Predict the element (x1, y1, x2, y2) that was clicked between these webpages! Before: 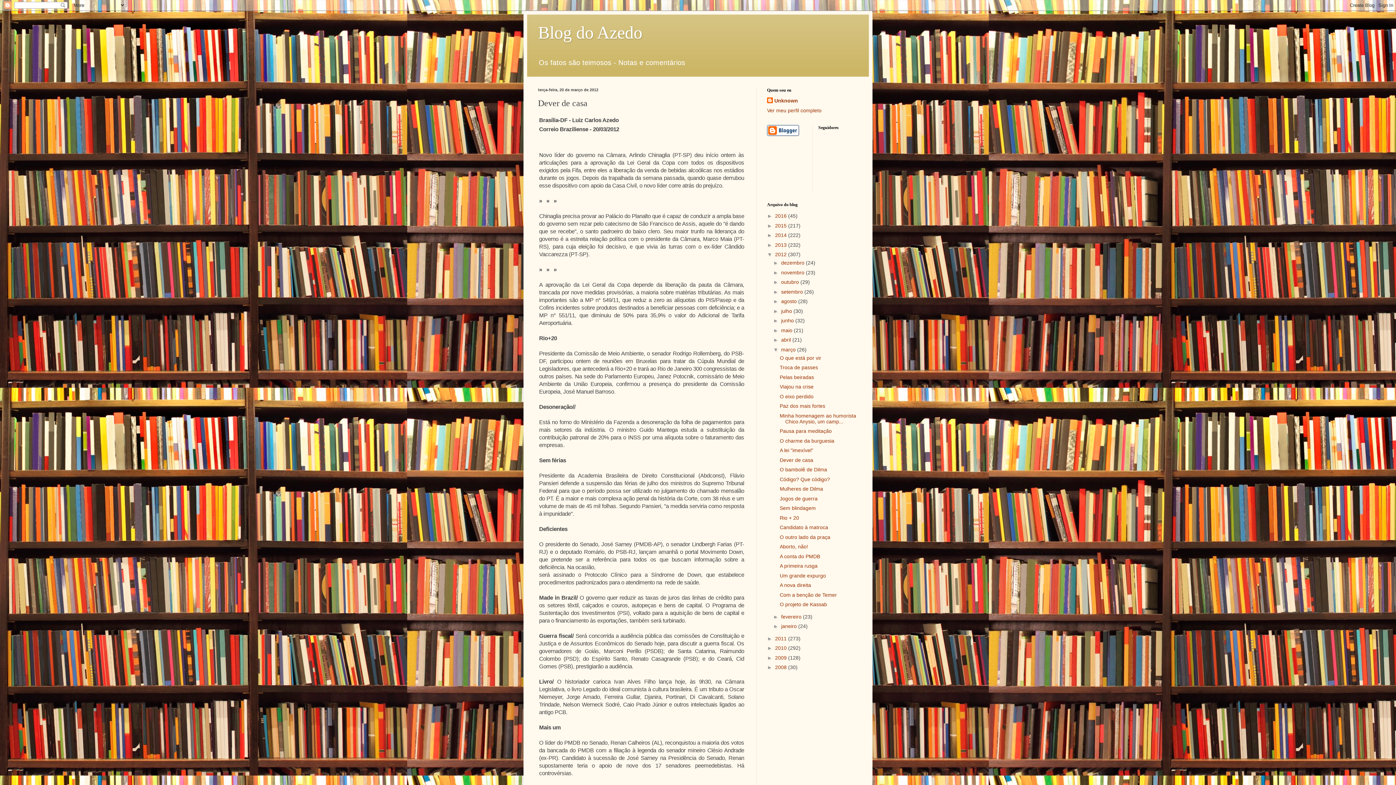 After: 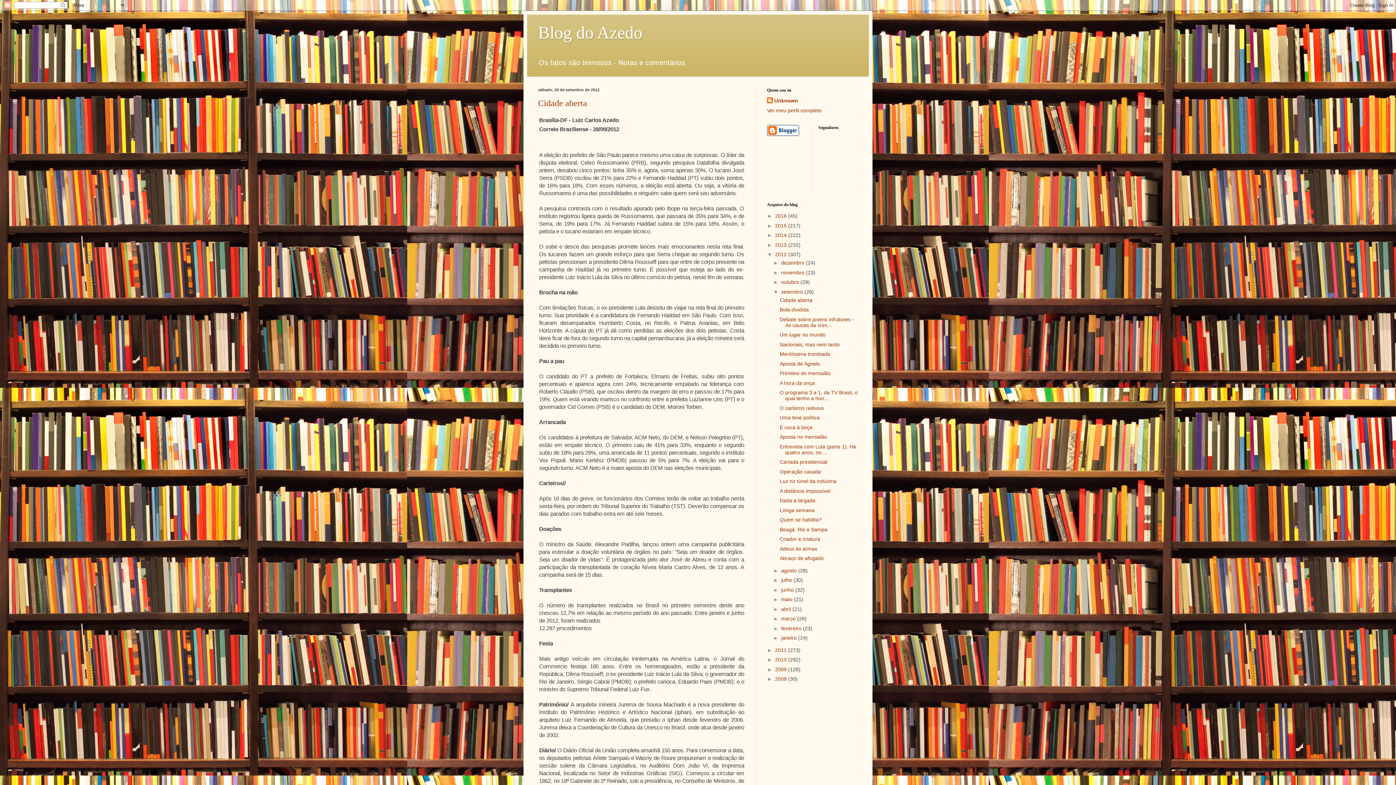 Action: label: setembro  bbox: (781, 289, 804, 294)